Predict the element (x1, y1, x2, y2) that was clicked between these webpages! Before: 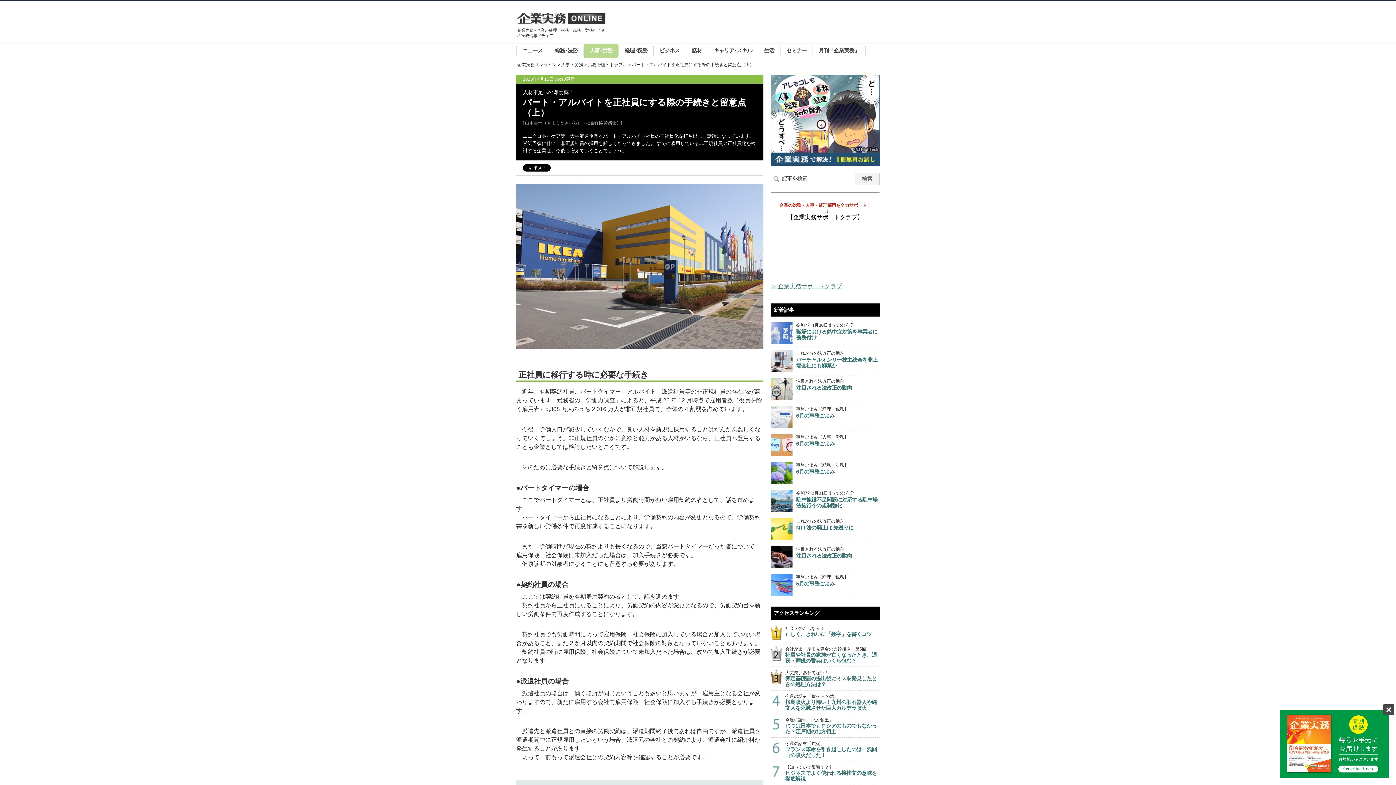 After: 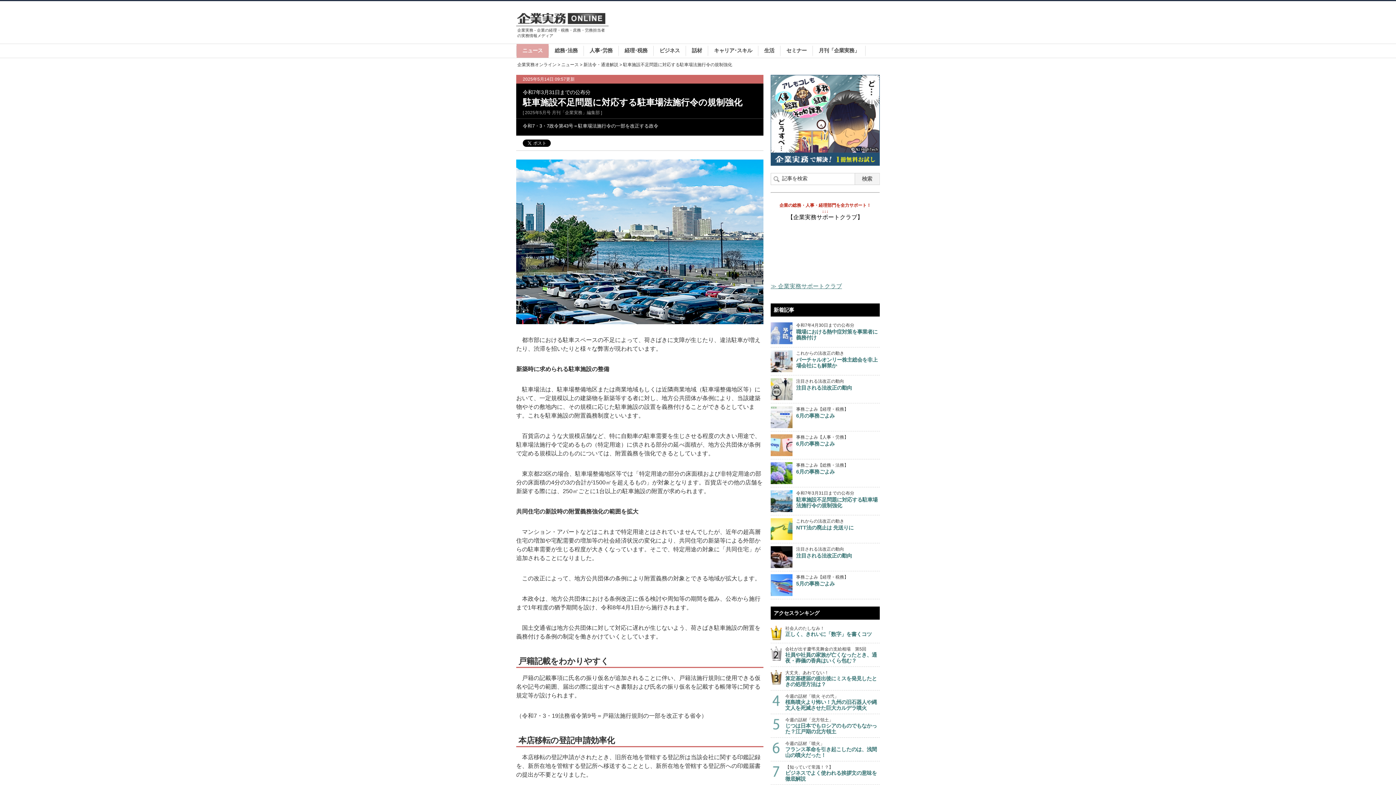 Action: label: 令和7年3月31日までの公布分
駐車施設不足問題に対応する駐車場法施行令の規制強化 bbox: (770, 490, 880, 512)